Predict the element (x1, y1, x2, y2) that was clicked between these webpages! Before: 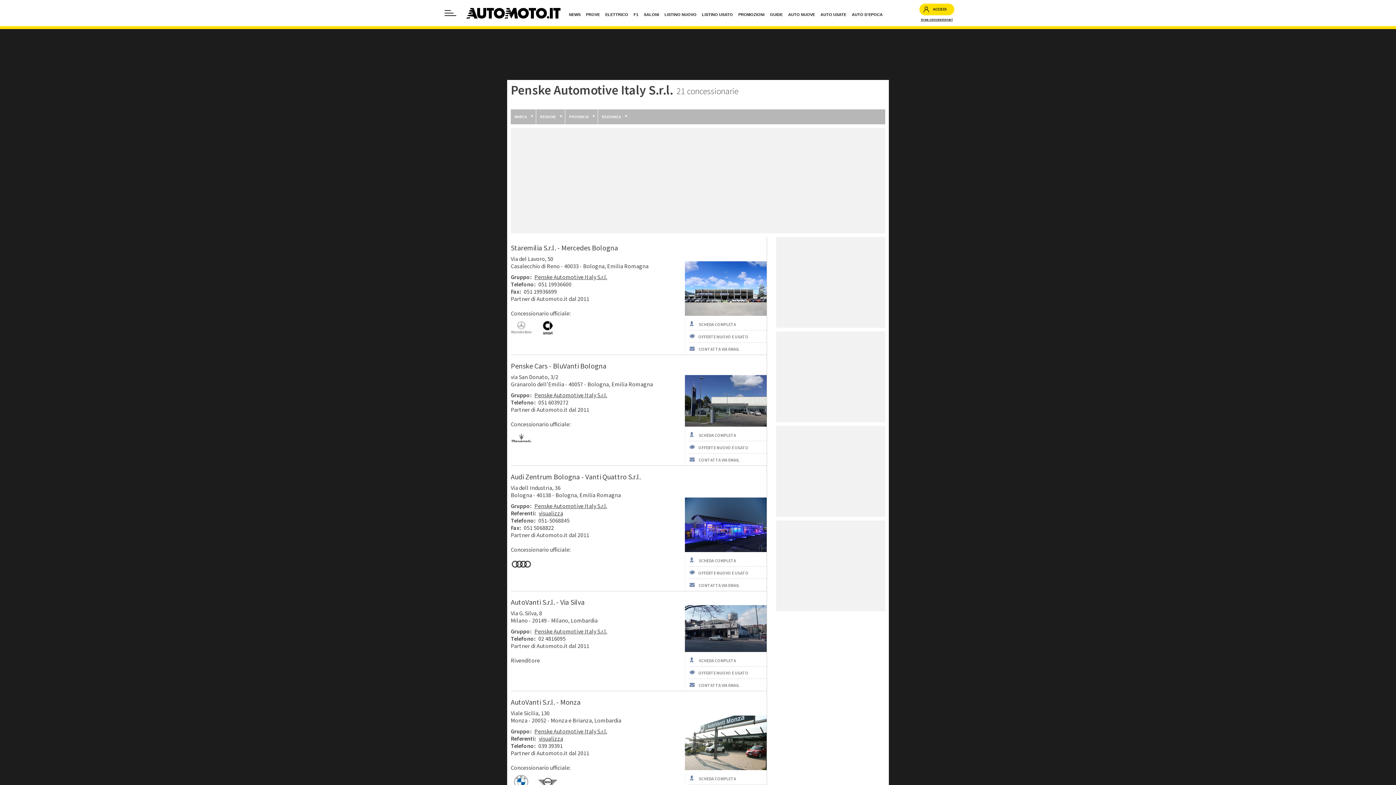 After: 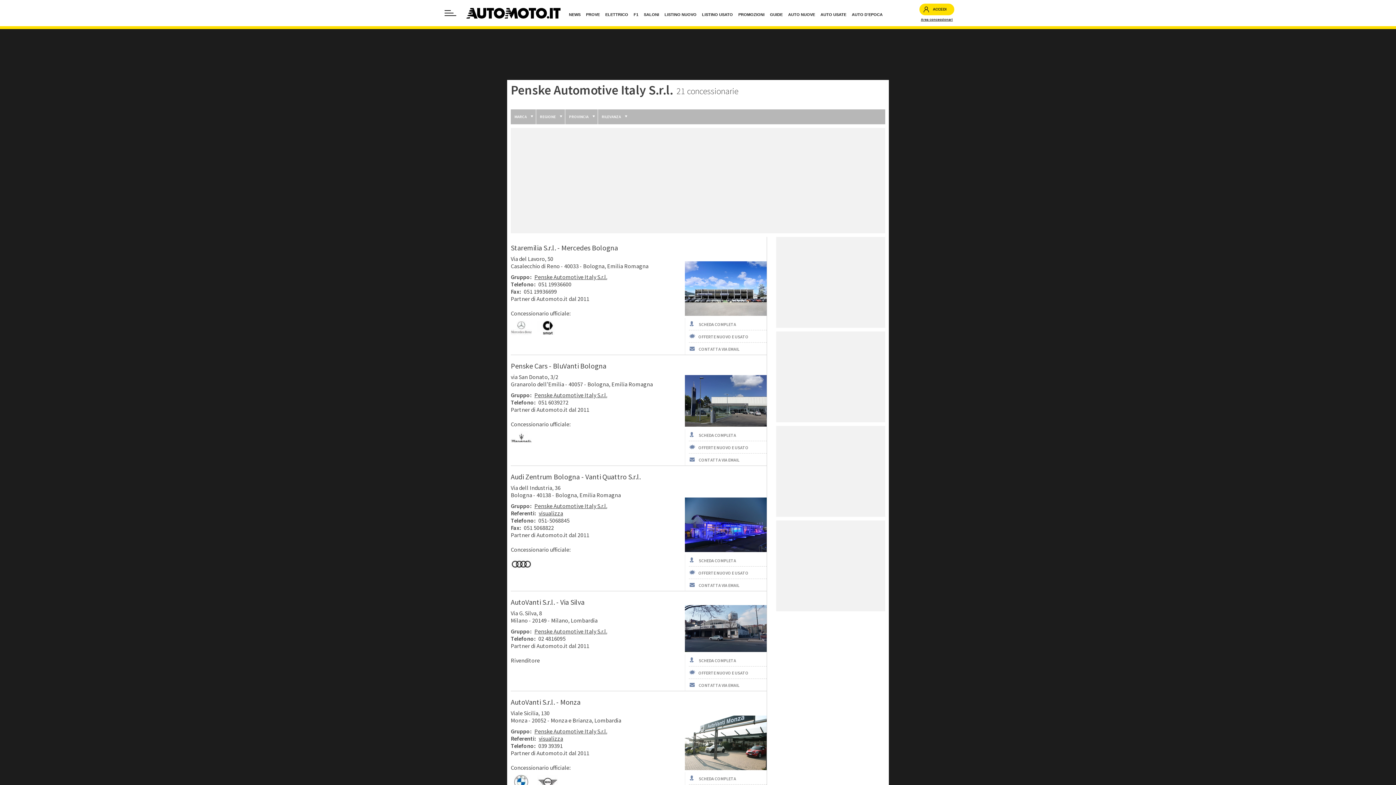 Action: label: OFFERTE NUOVO E USATO bbox: (698, 445, 748, 450)